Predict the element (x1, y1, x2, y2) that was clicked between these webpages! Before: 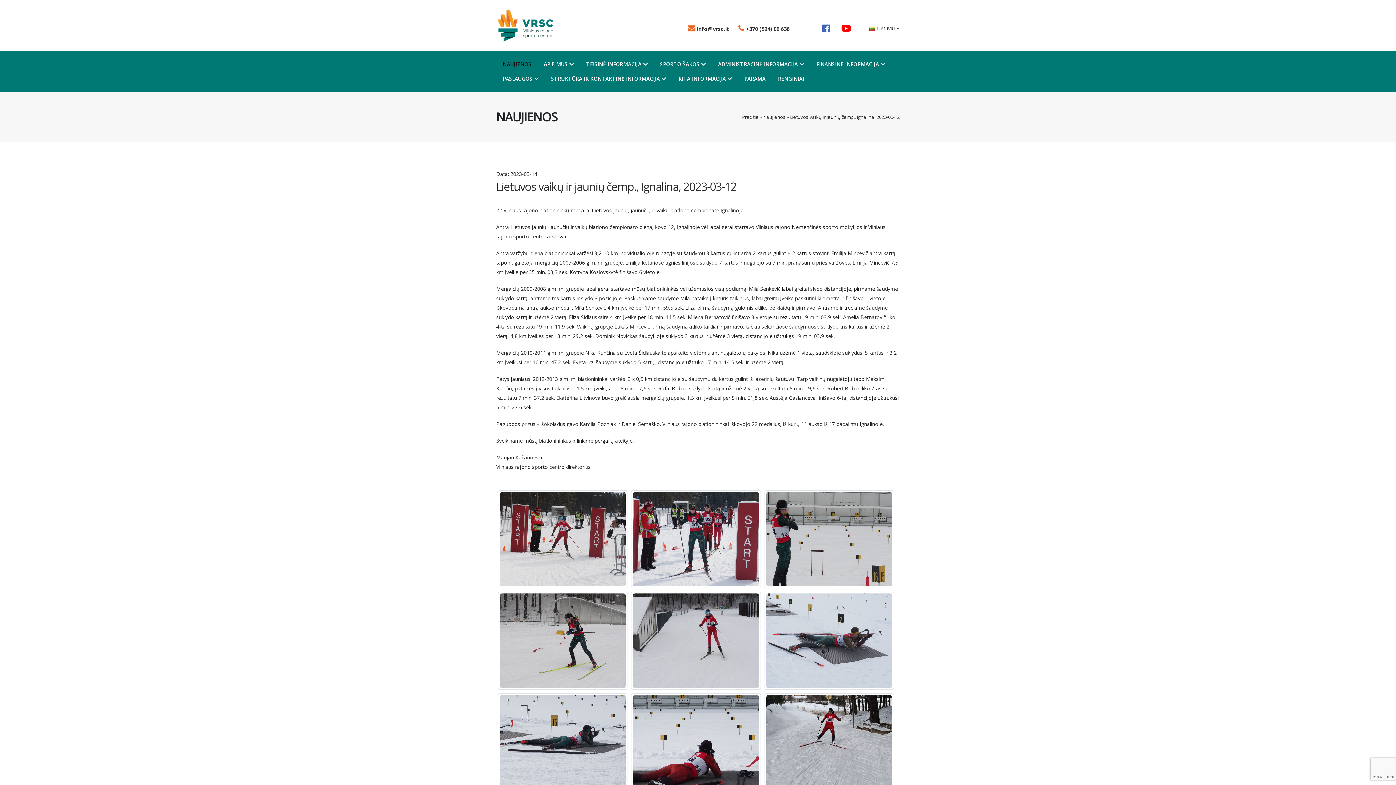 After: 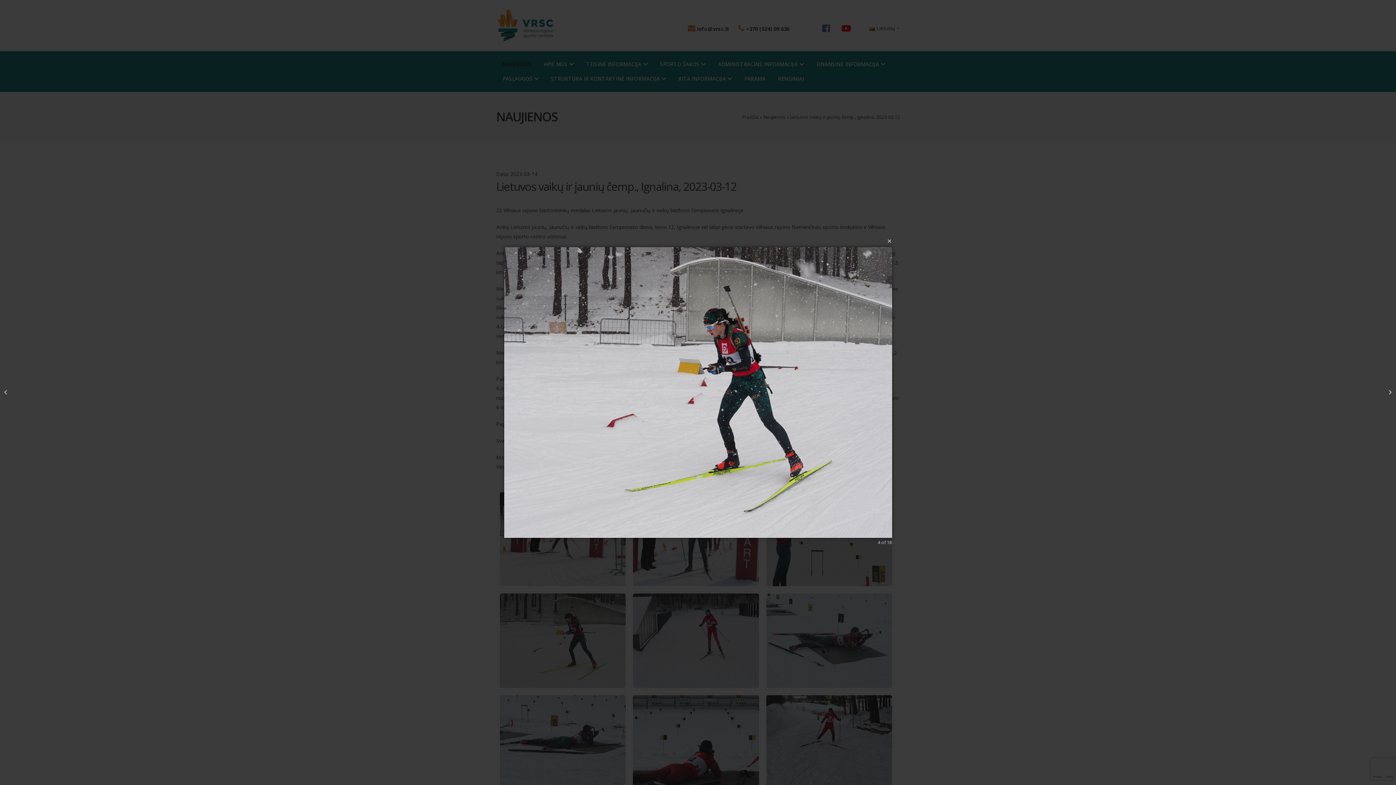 Action: bbox: (555, 630, 570, 645)